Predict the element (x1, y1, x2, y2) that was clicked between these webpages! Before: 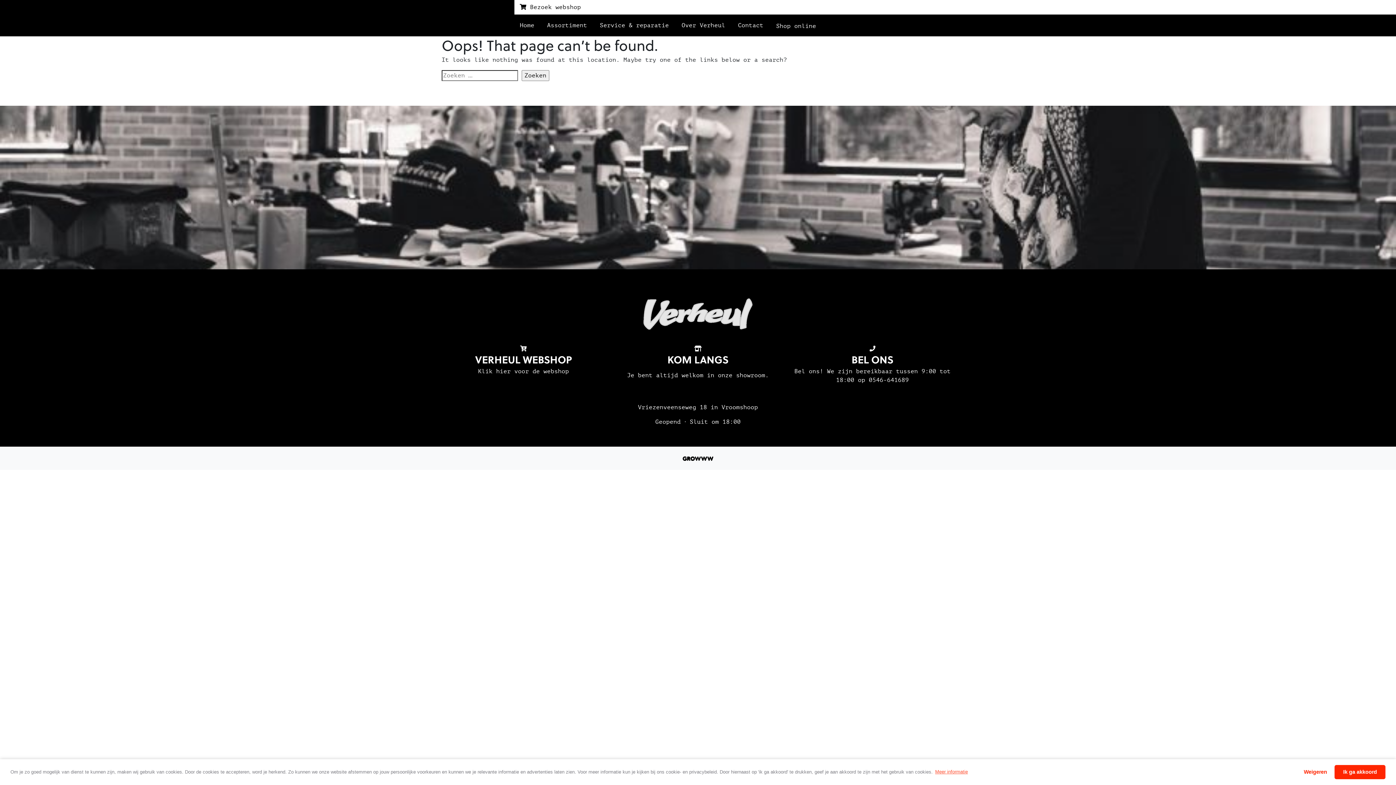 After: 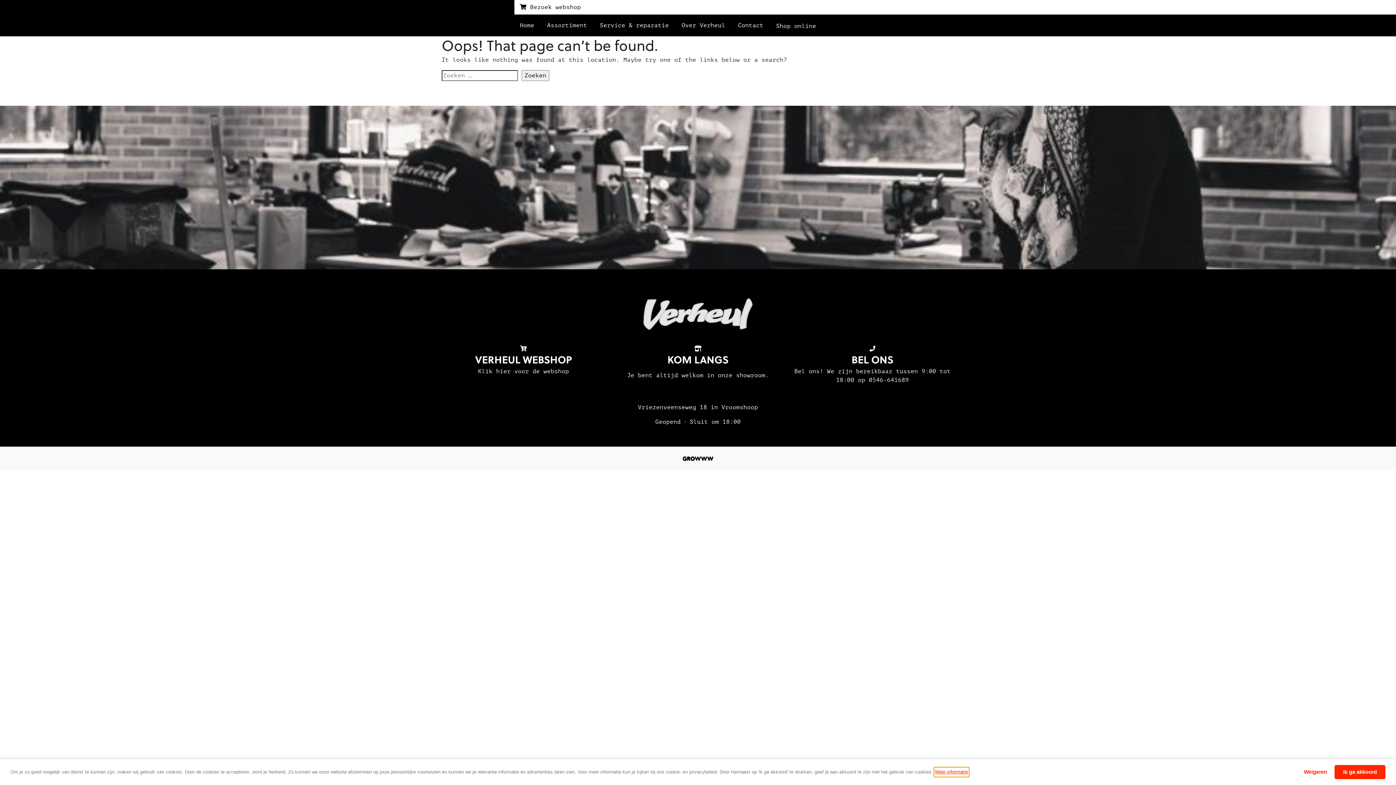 Action: bbox: (934, 767, 969, 777) label: learn more about cookies